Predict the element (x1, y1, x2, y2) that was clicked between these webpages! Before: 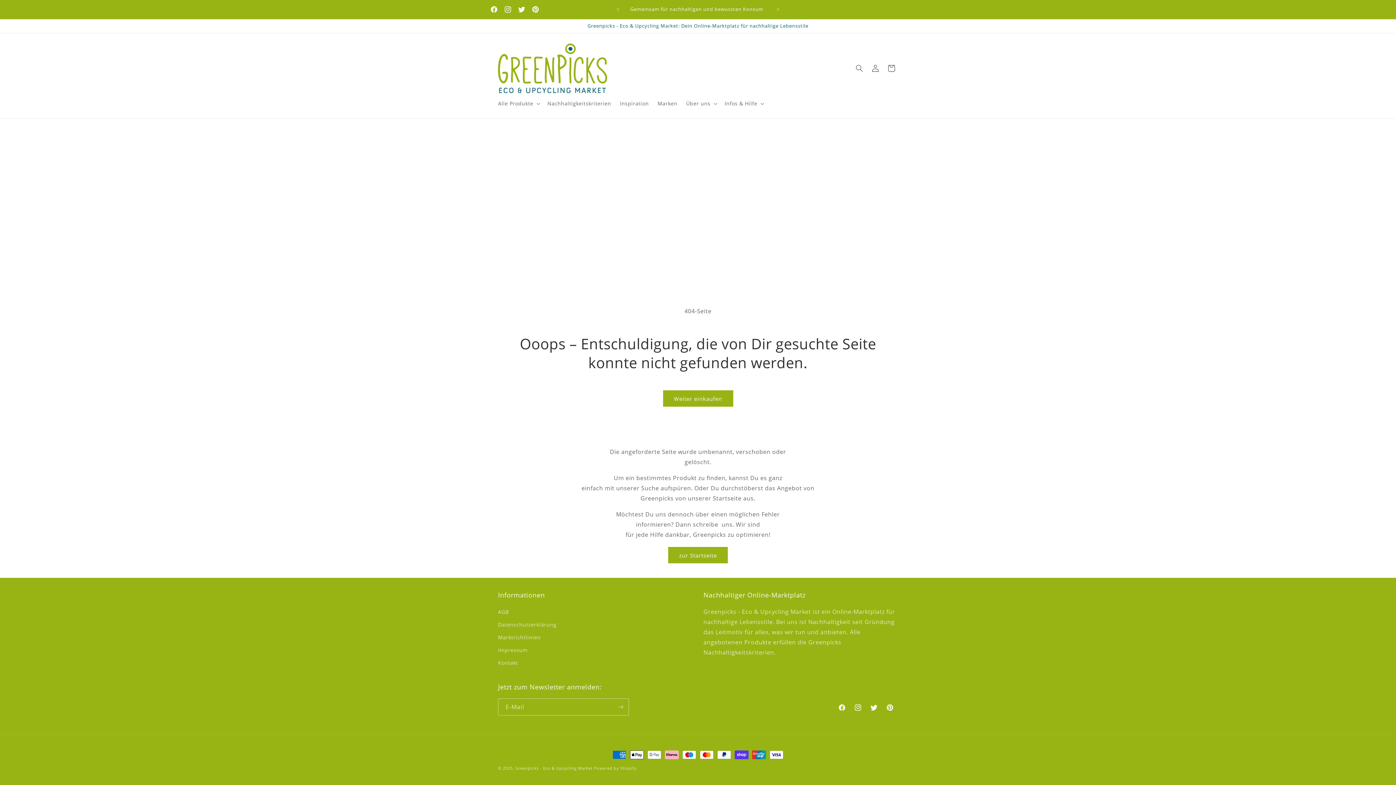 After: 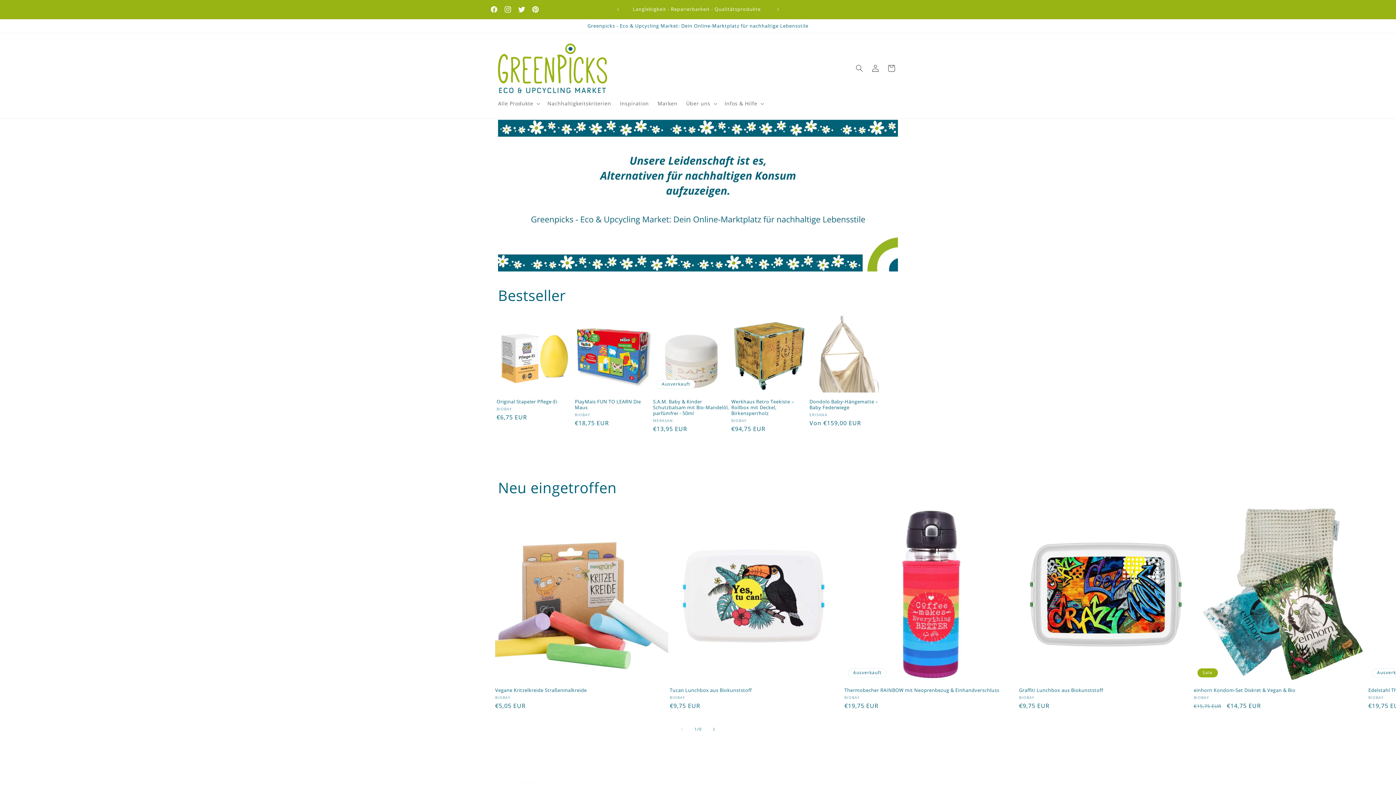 Action: bbox: (668, 547, 728, 563) label: zur Startseite